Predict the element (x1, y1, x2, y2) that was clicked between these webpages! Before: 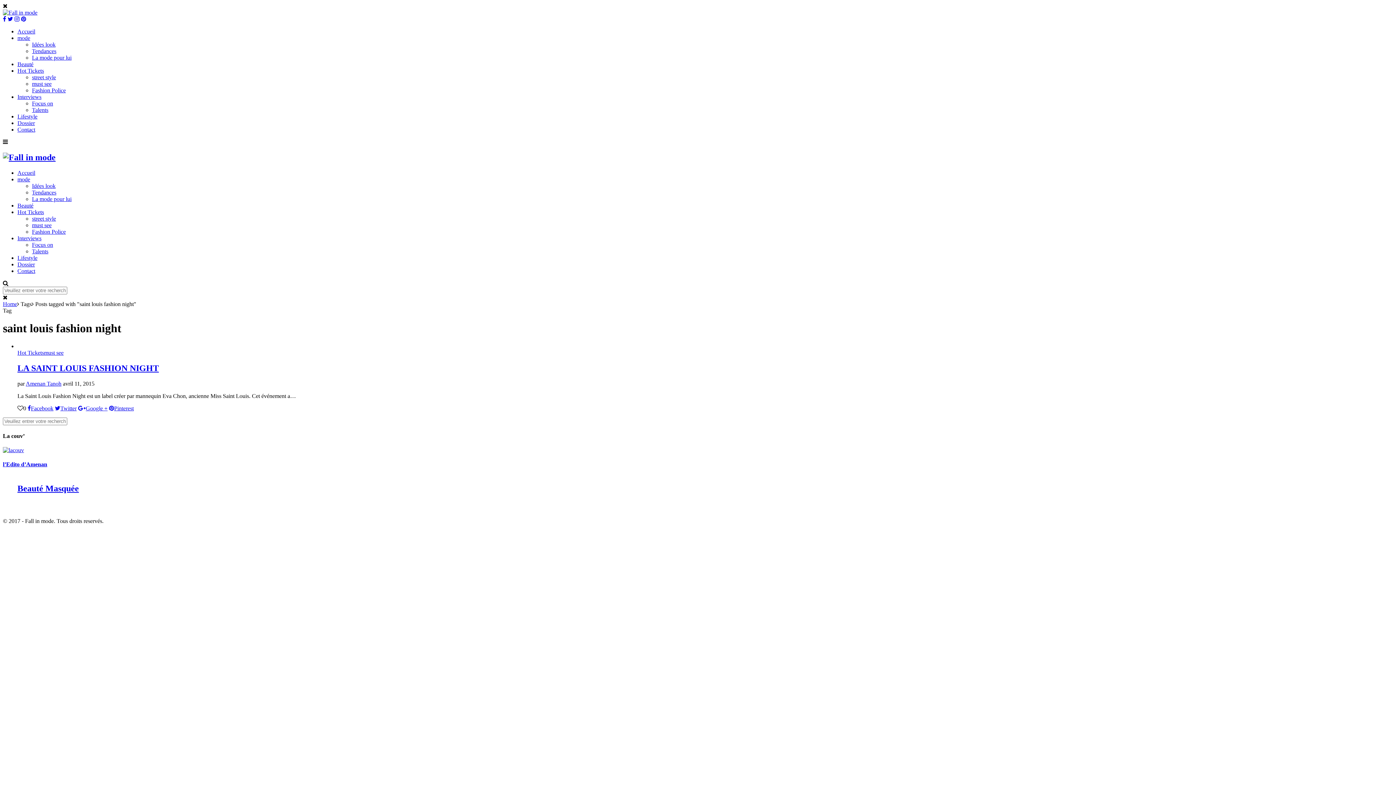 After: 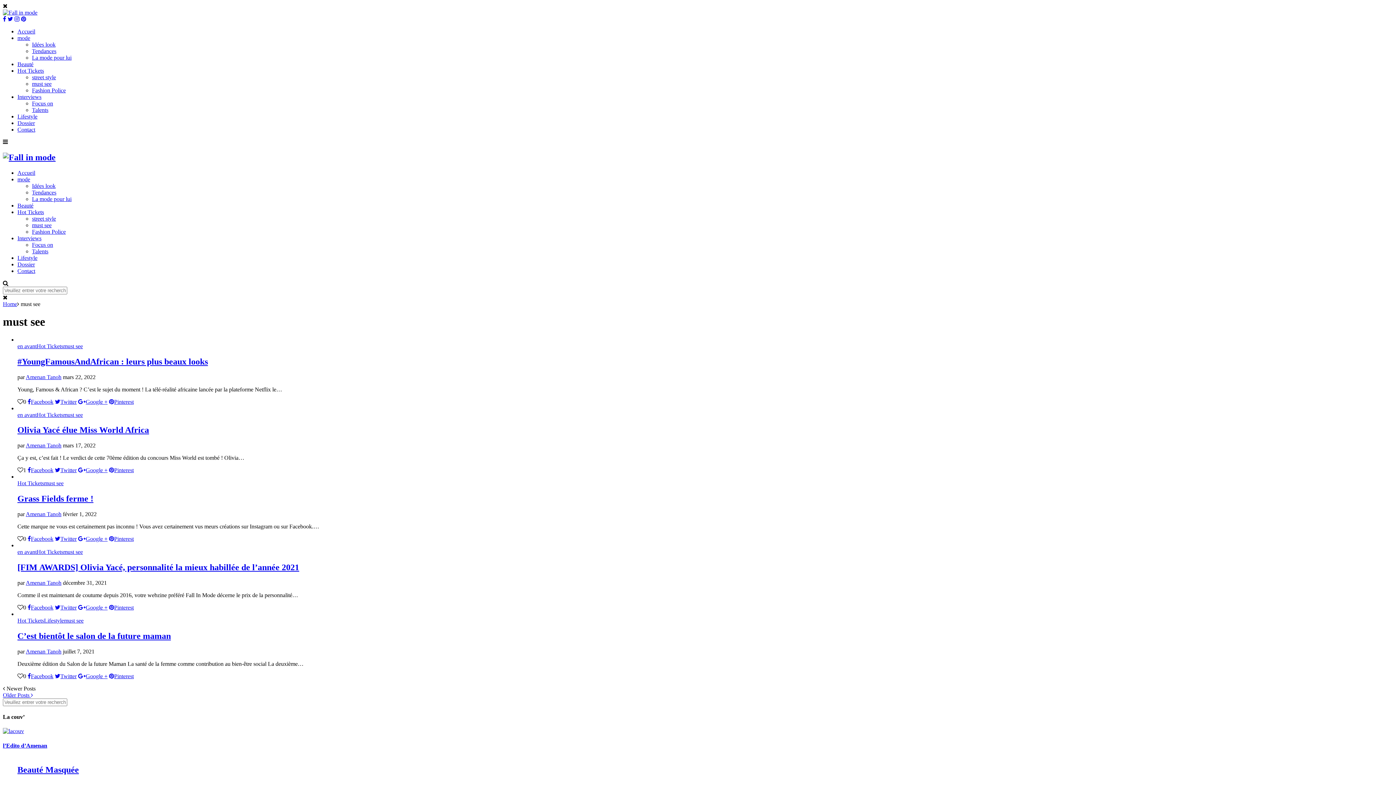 Action: bbox: (32, 80, 51, 86) label: must see